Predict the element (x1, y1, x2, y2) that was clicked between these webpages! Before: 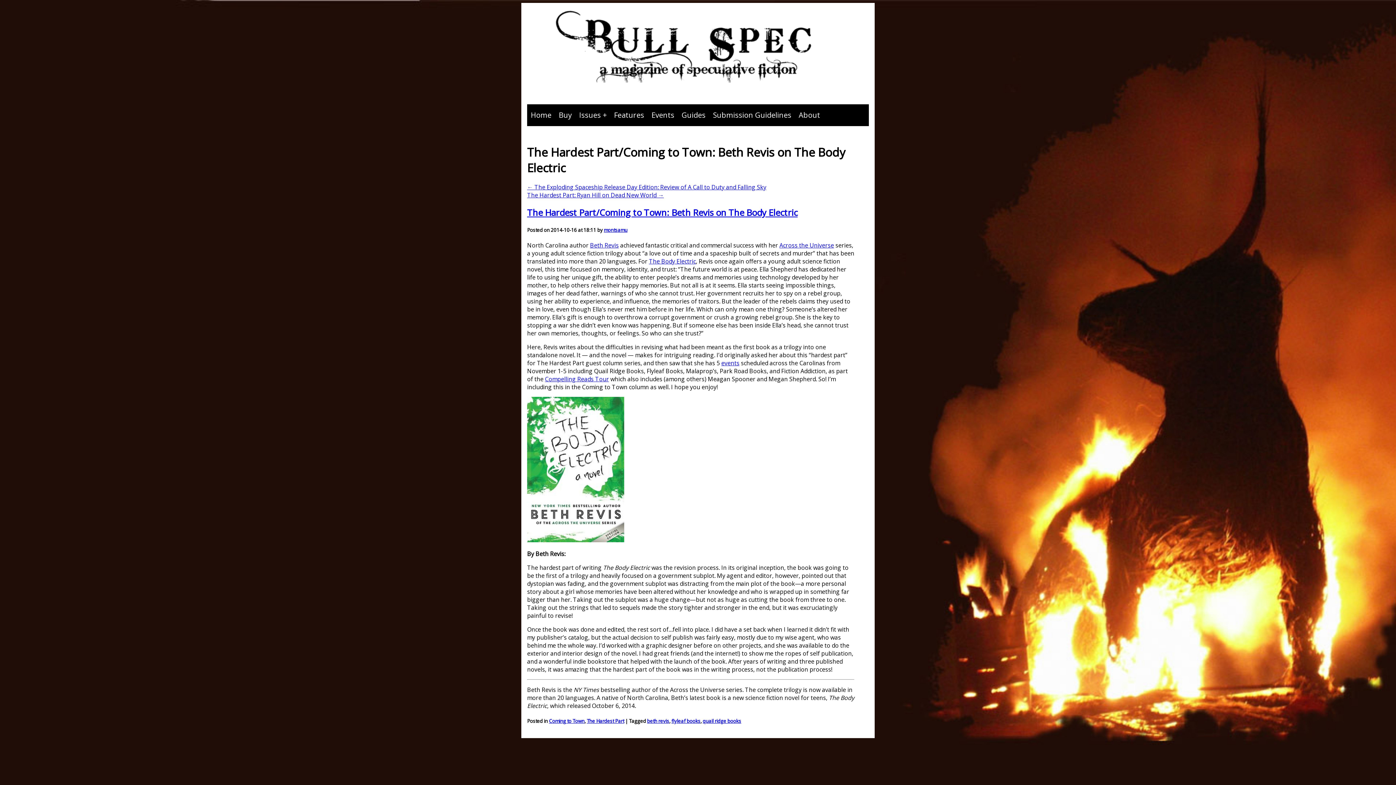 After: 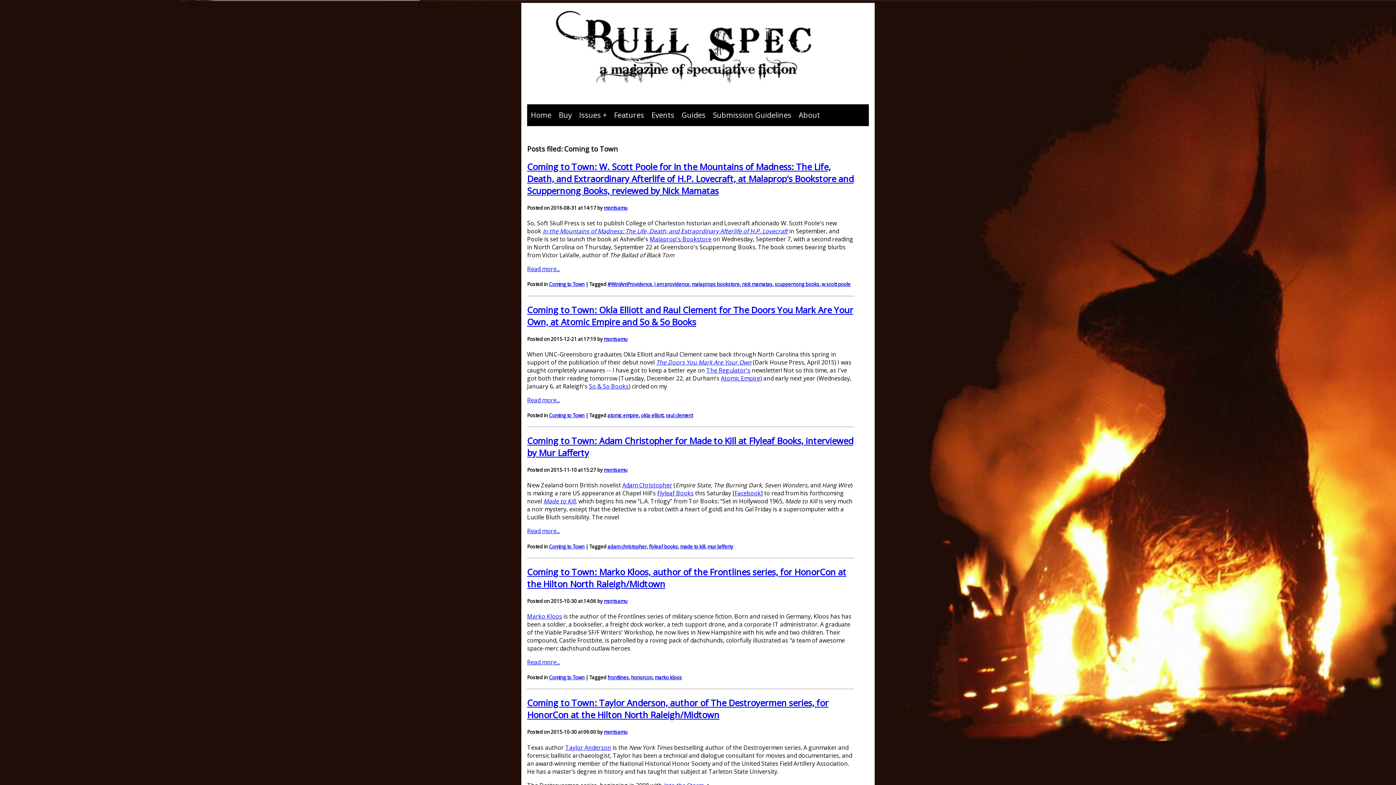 Action: label: Coming to Town bbox: (549, 718, 584, 724)